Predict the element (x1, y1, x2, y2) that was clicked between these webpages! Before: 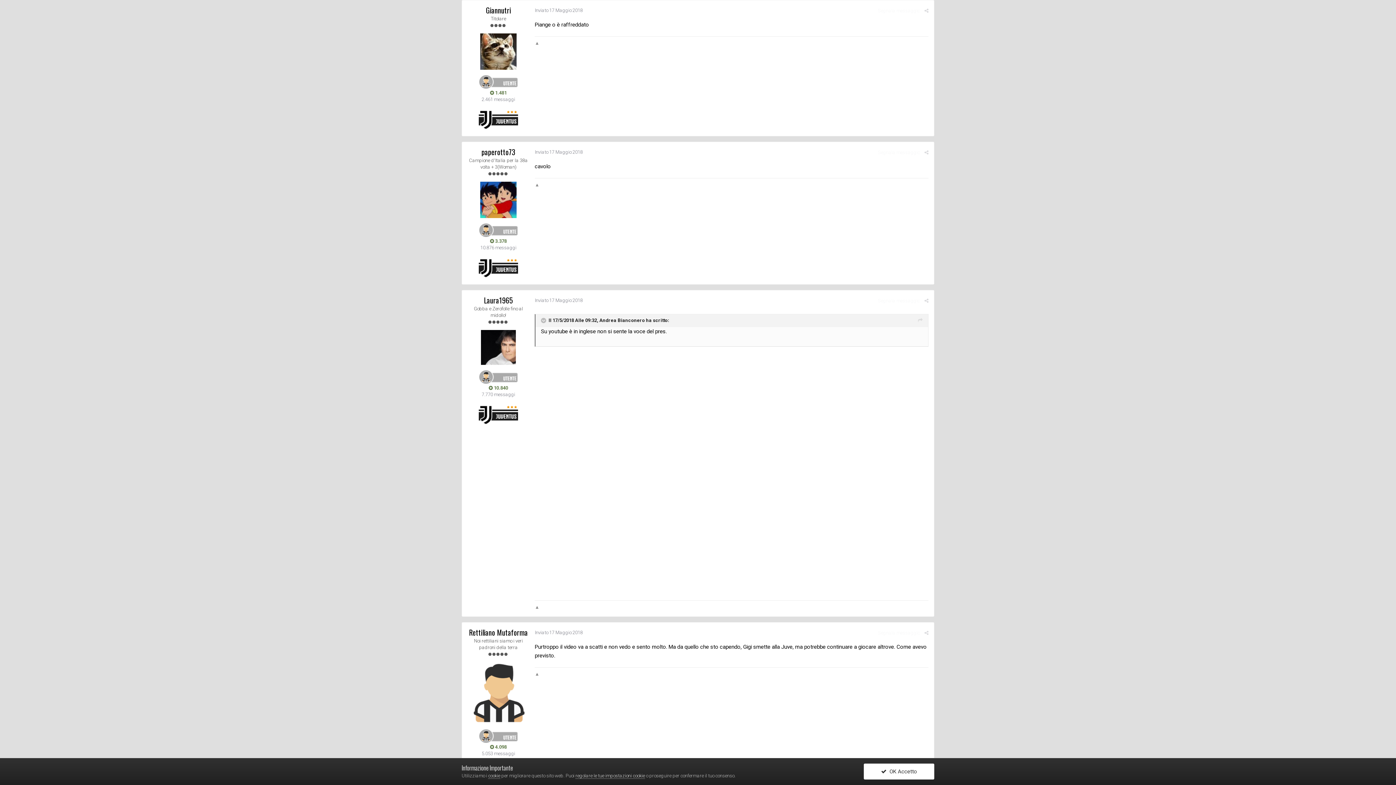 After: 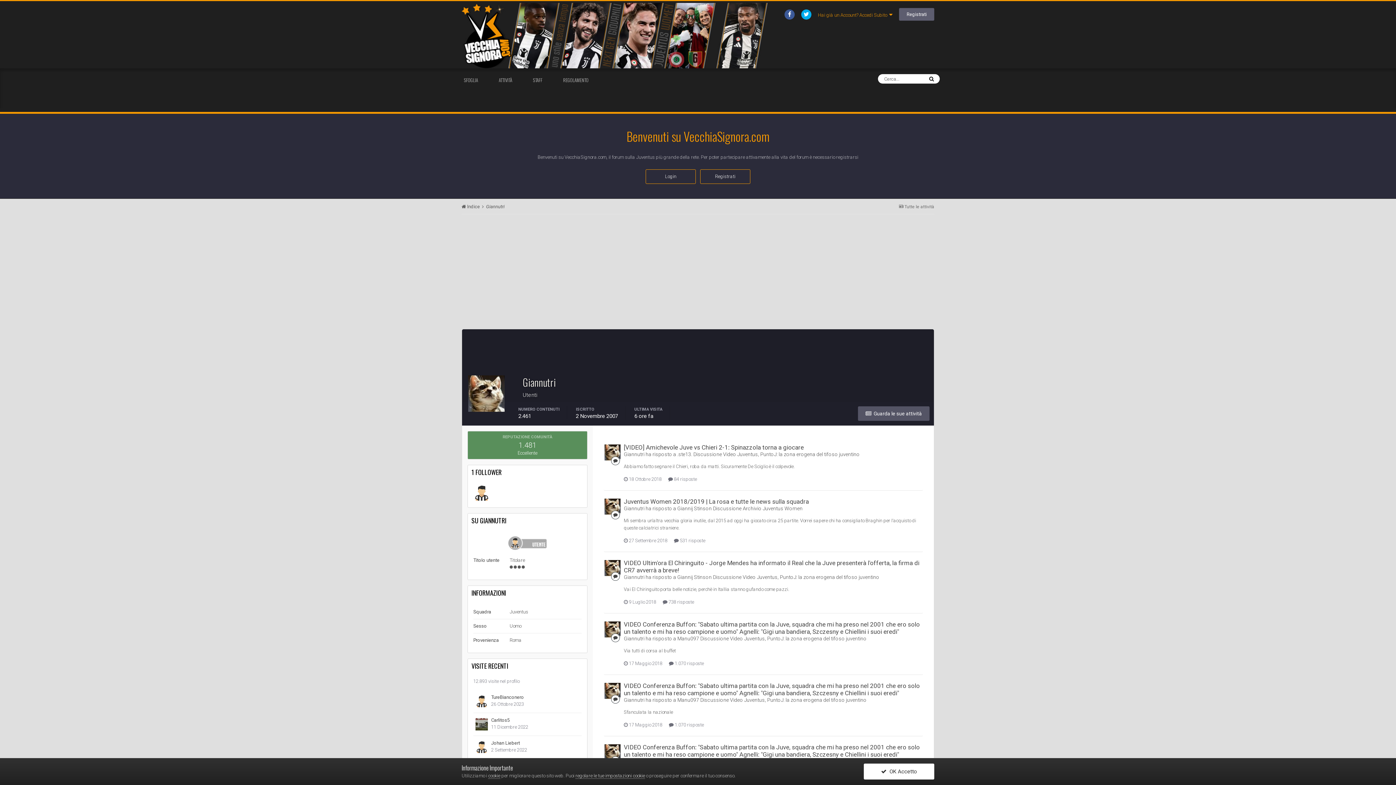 Action: bbox: (480, 33, 516, 69)